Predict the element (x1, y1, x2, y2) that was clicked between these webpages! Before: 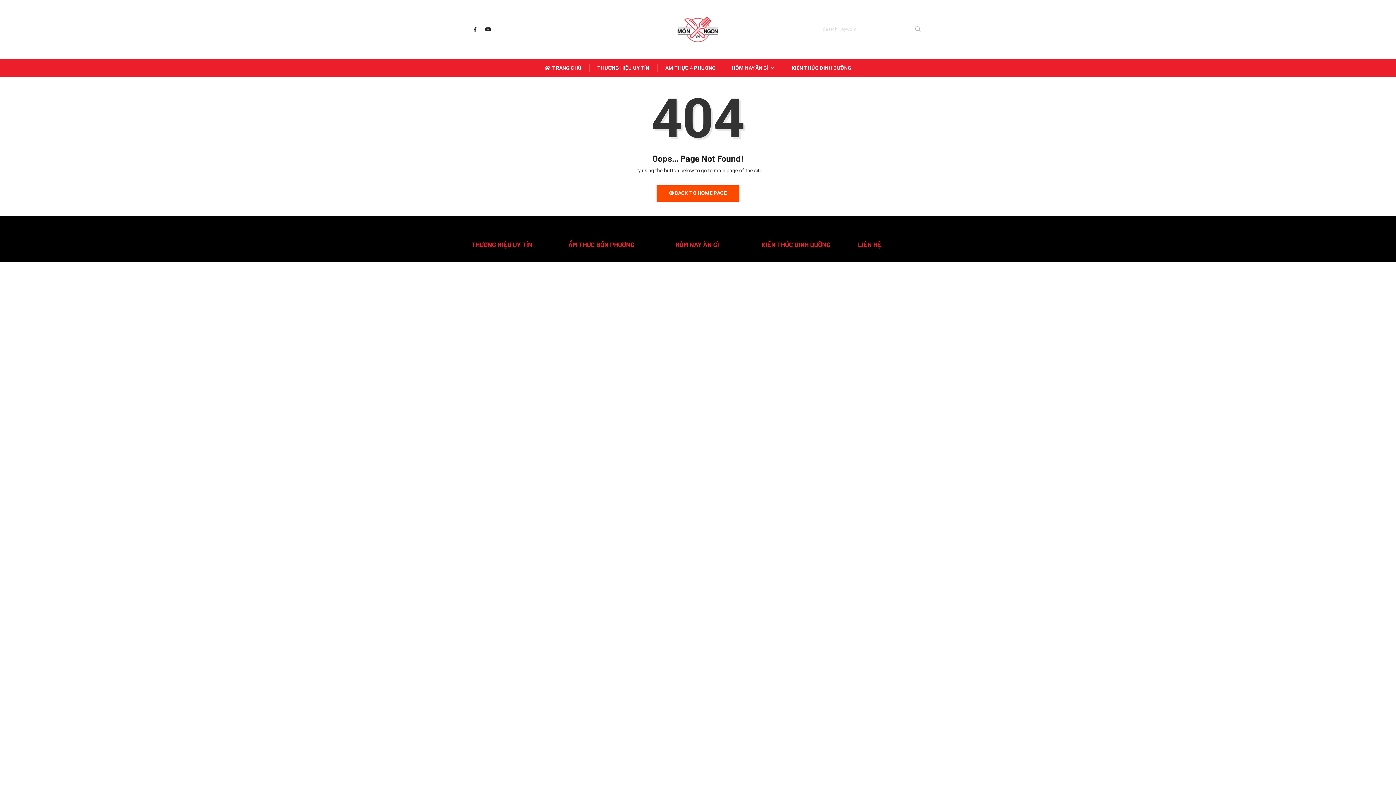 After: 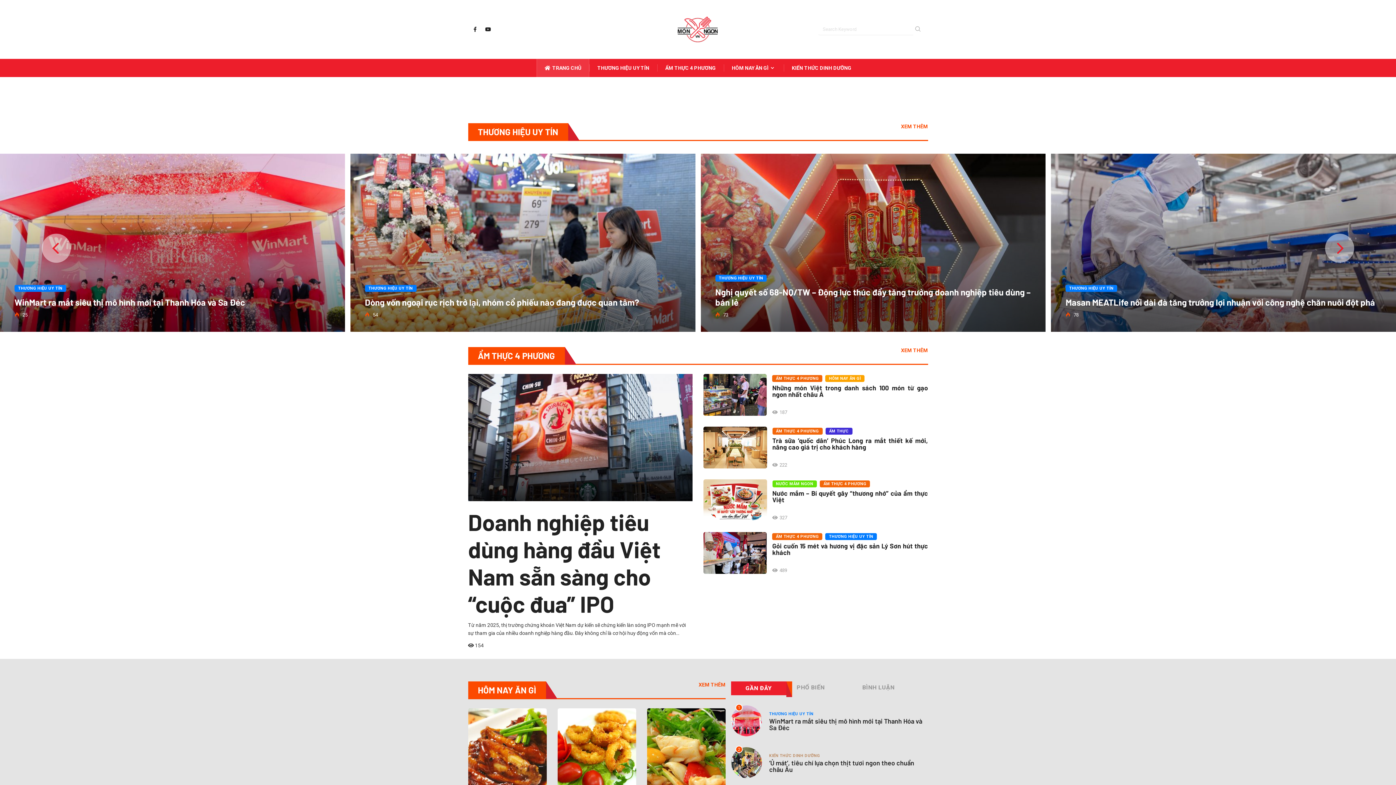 Action: bbox: (536, 58, 589, 77) label: TRANG CHỦ